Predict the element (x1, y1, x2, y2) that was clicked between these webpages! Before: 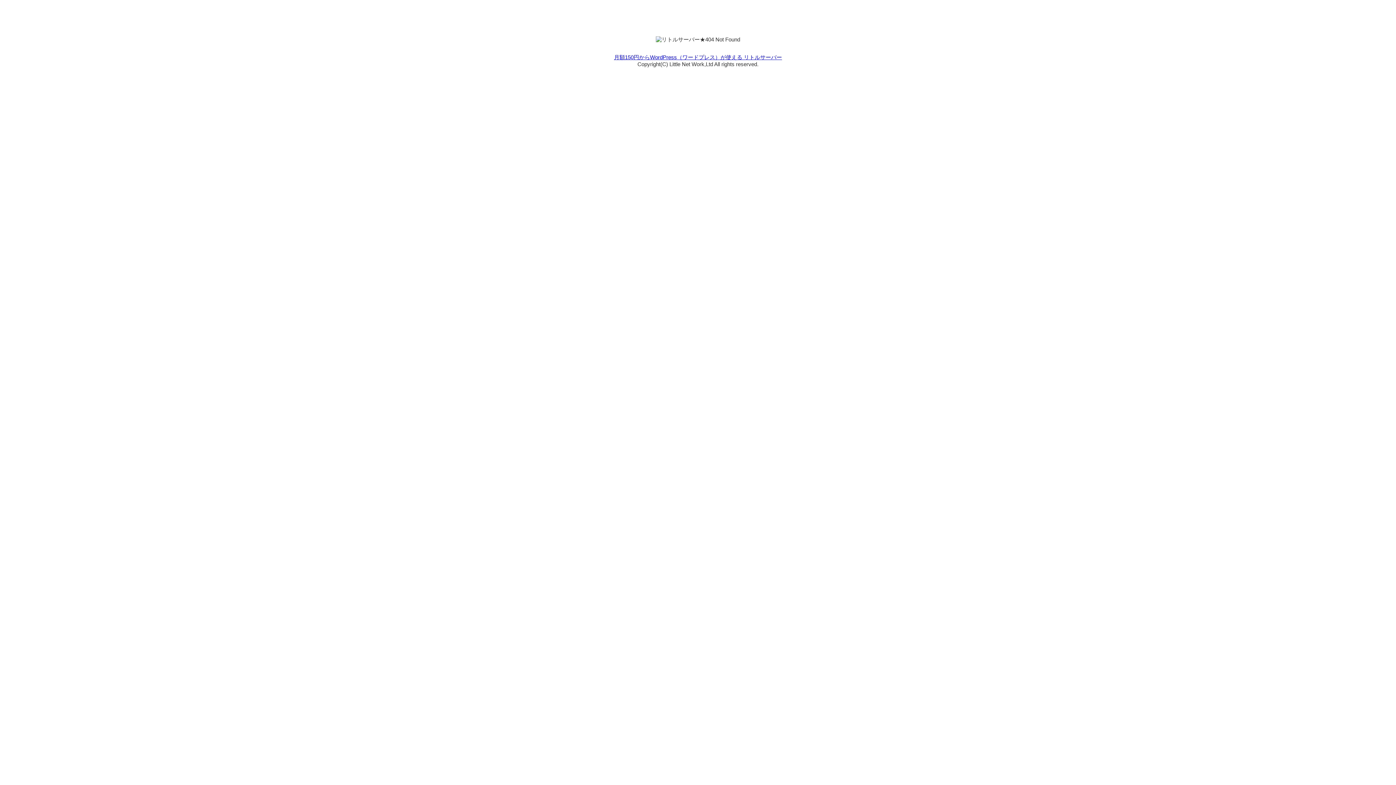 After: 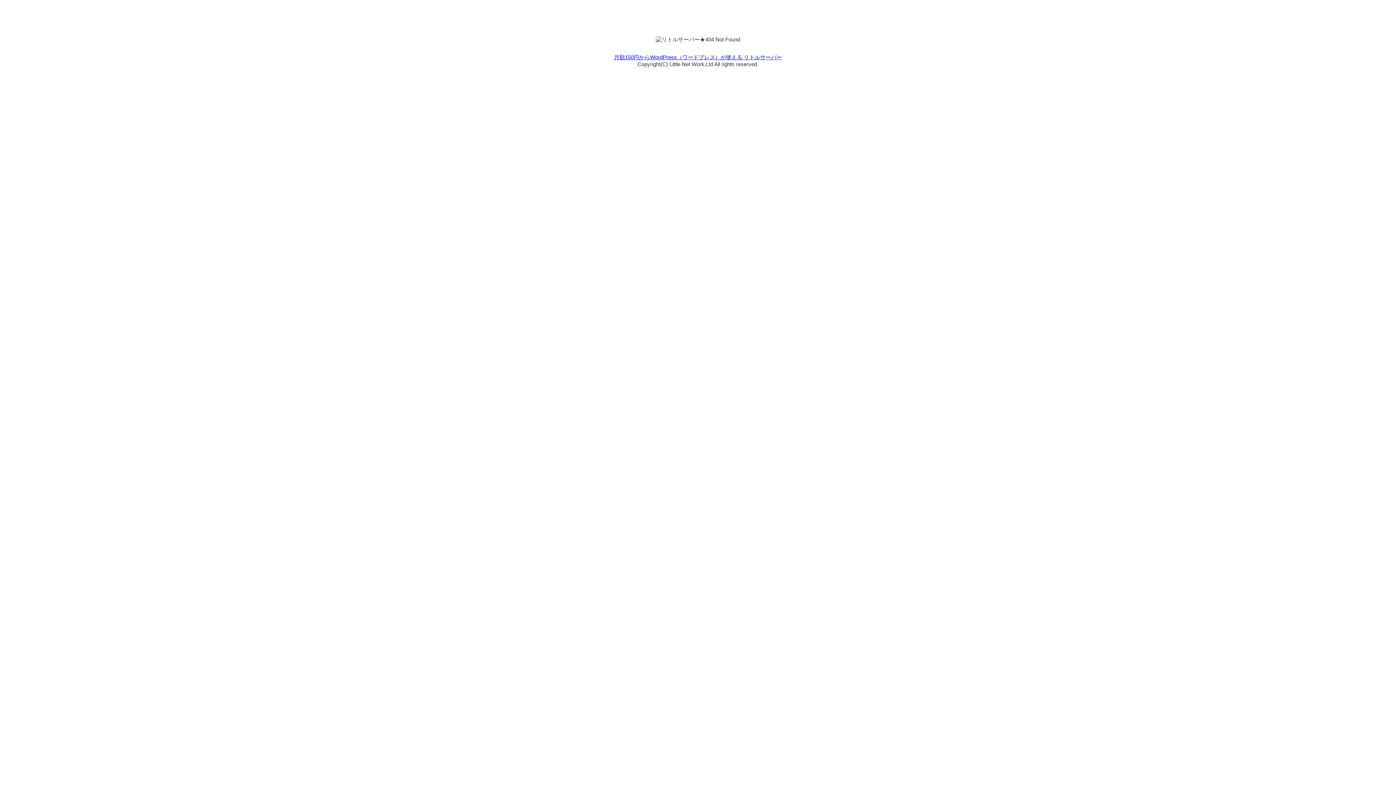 Action: bbox: (614, 54, 782, 60) label: 月額150円からWordPress（ワードプレス）が使える リトルサーバー